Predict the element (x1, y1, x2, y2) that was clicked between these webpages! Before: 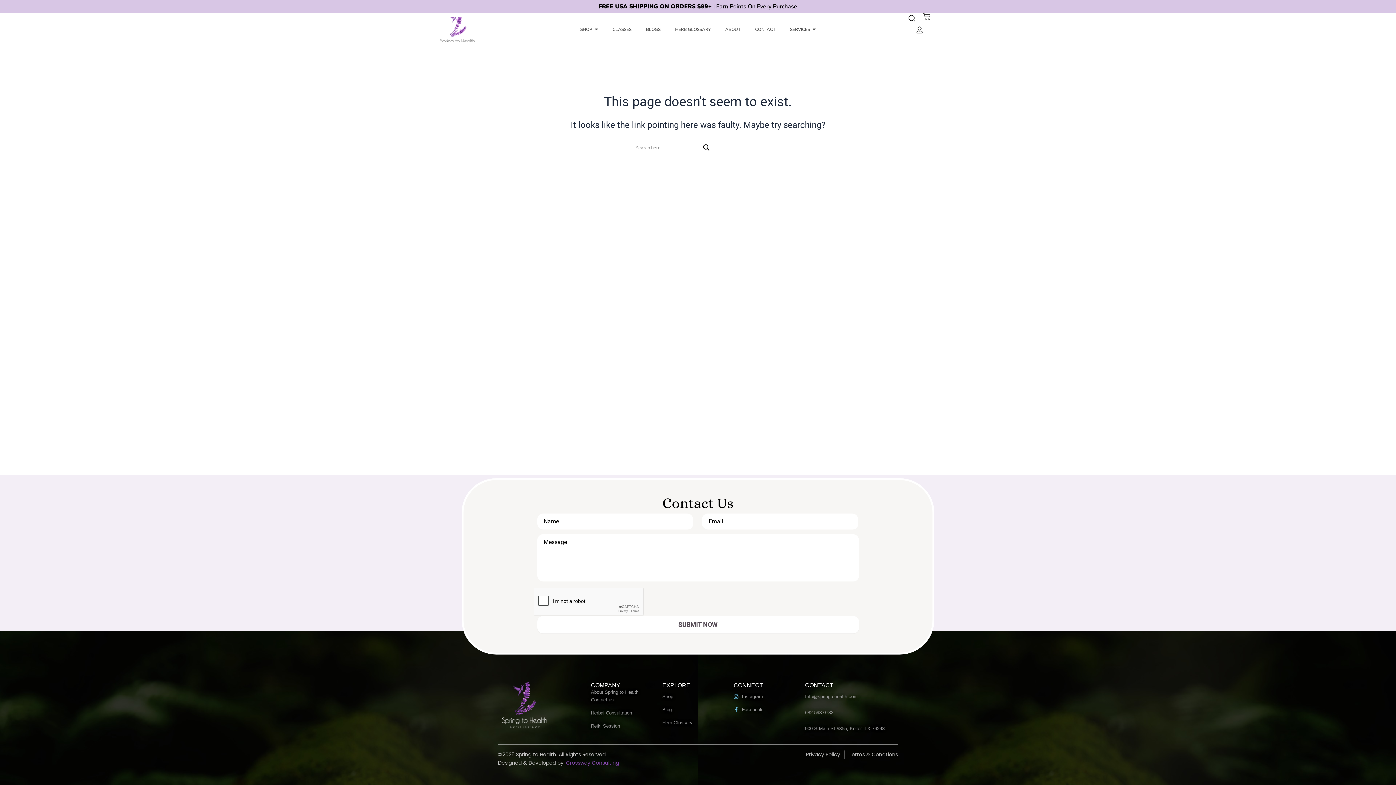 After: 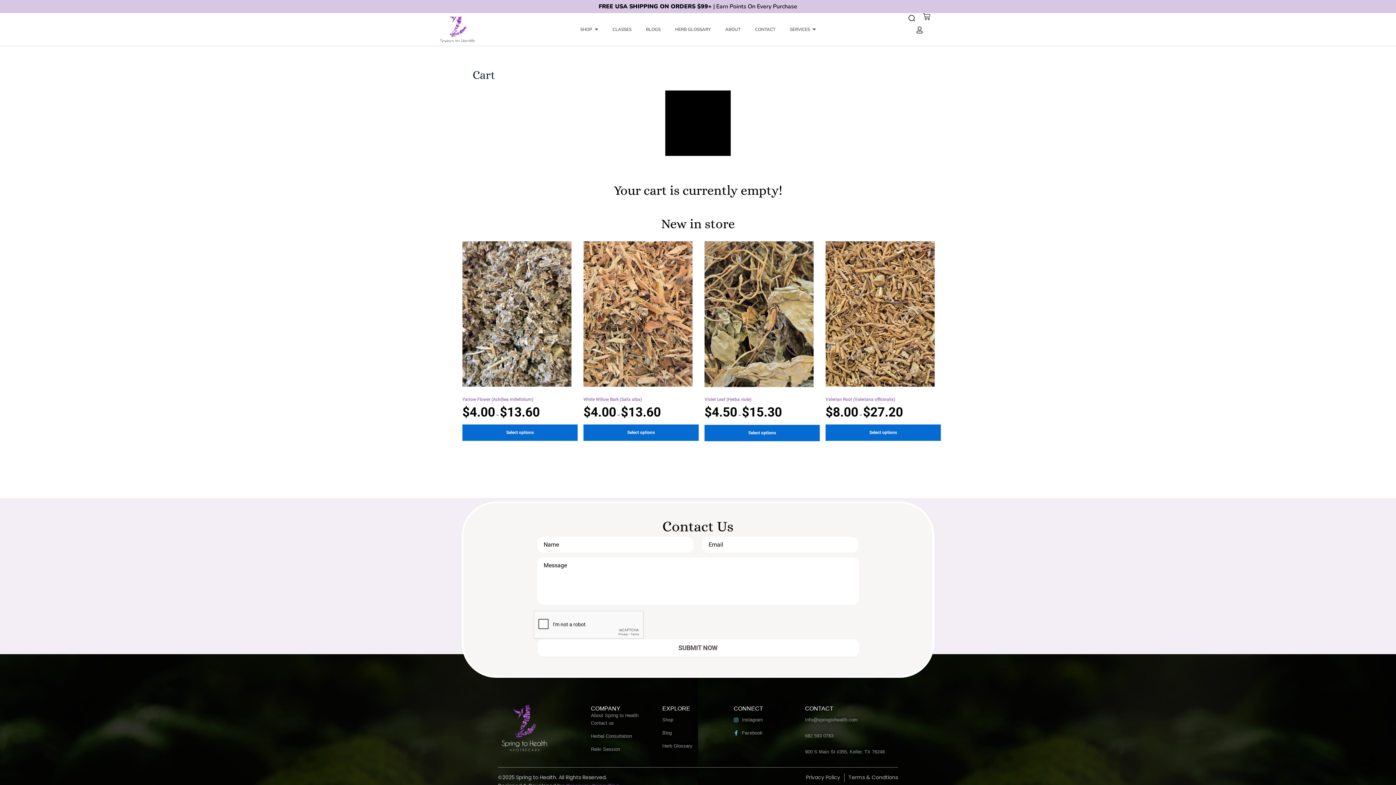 Action: bbox: (923, 13, 930, 20)